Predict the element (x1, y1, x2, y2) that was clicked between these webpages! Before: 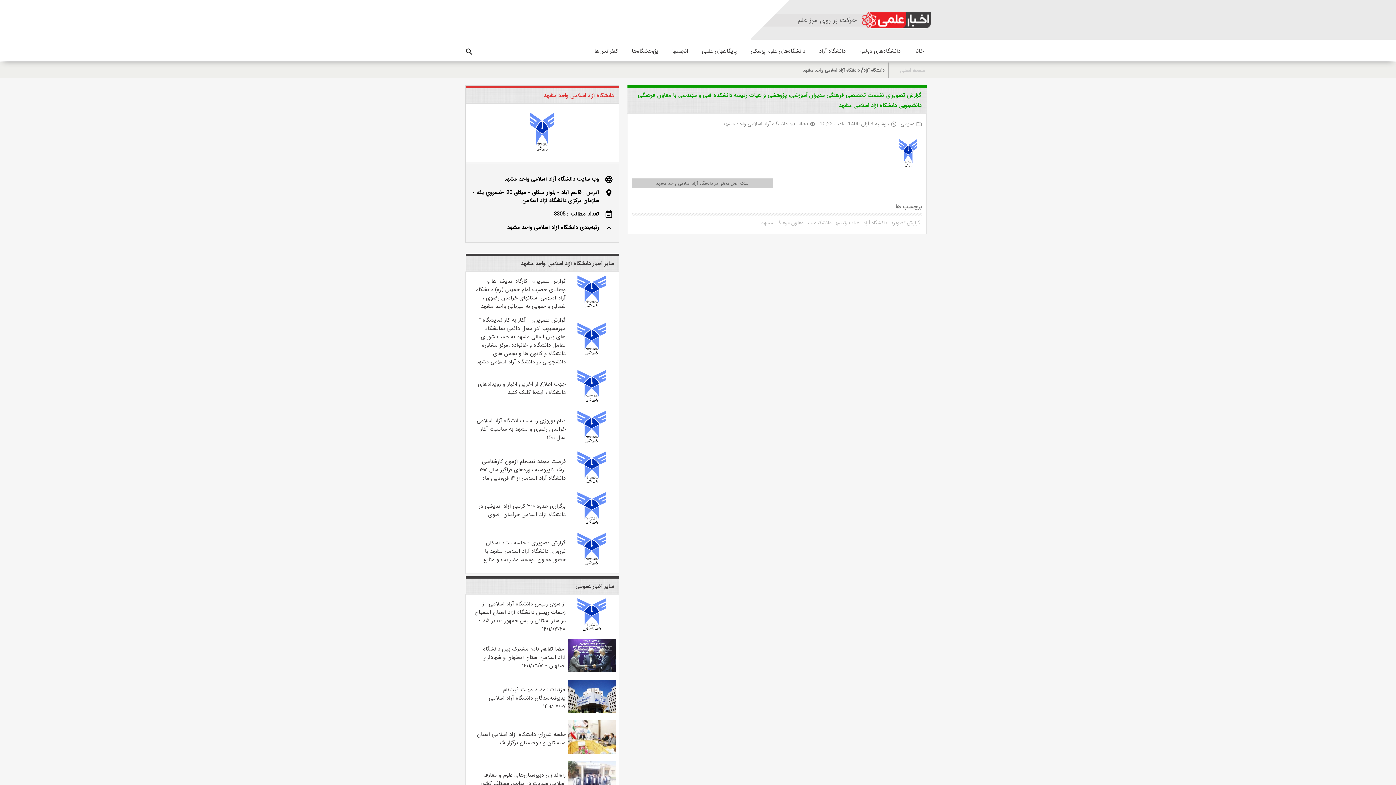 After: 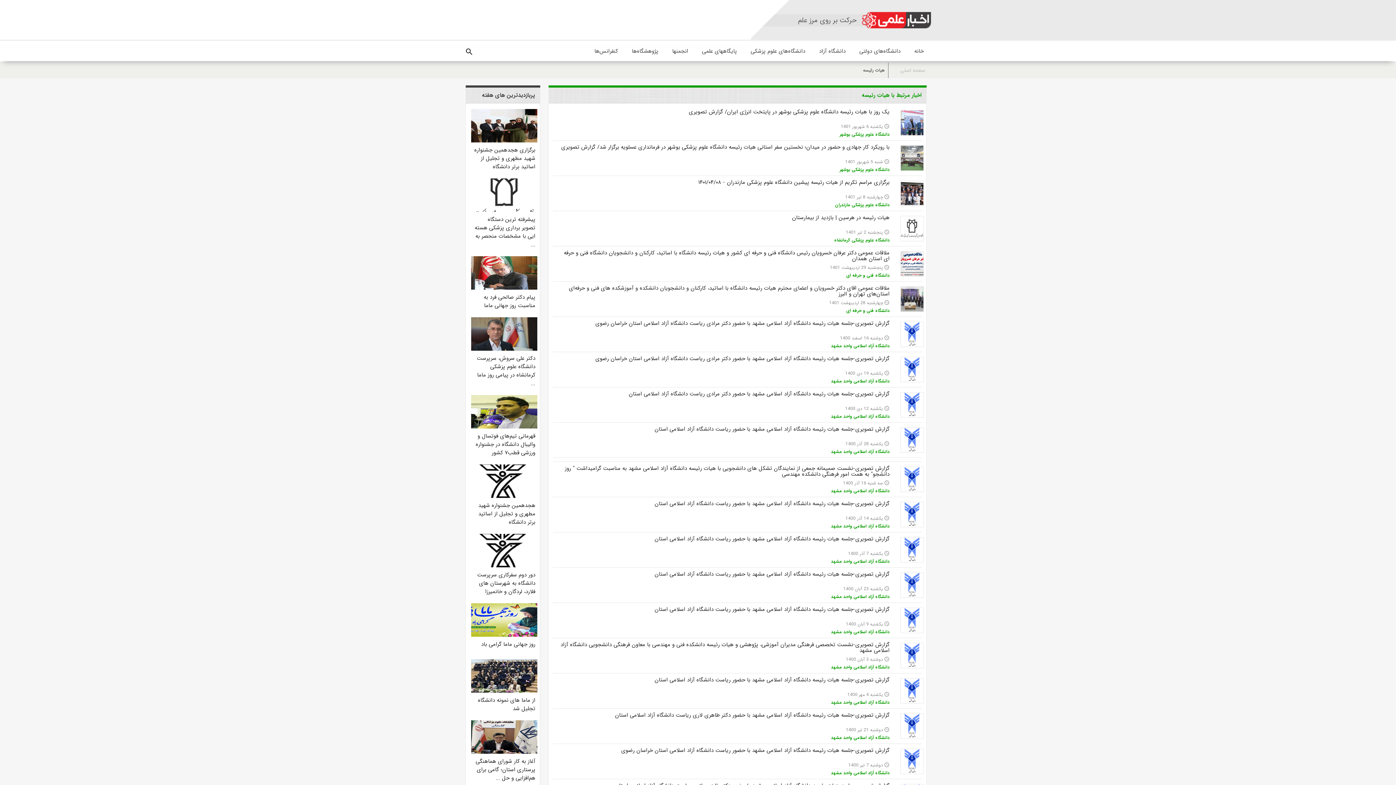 Action: bbox: (834, 218, 861, 226) label: هیات رئیسه